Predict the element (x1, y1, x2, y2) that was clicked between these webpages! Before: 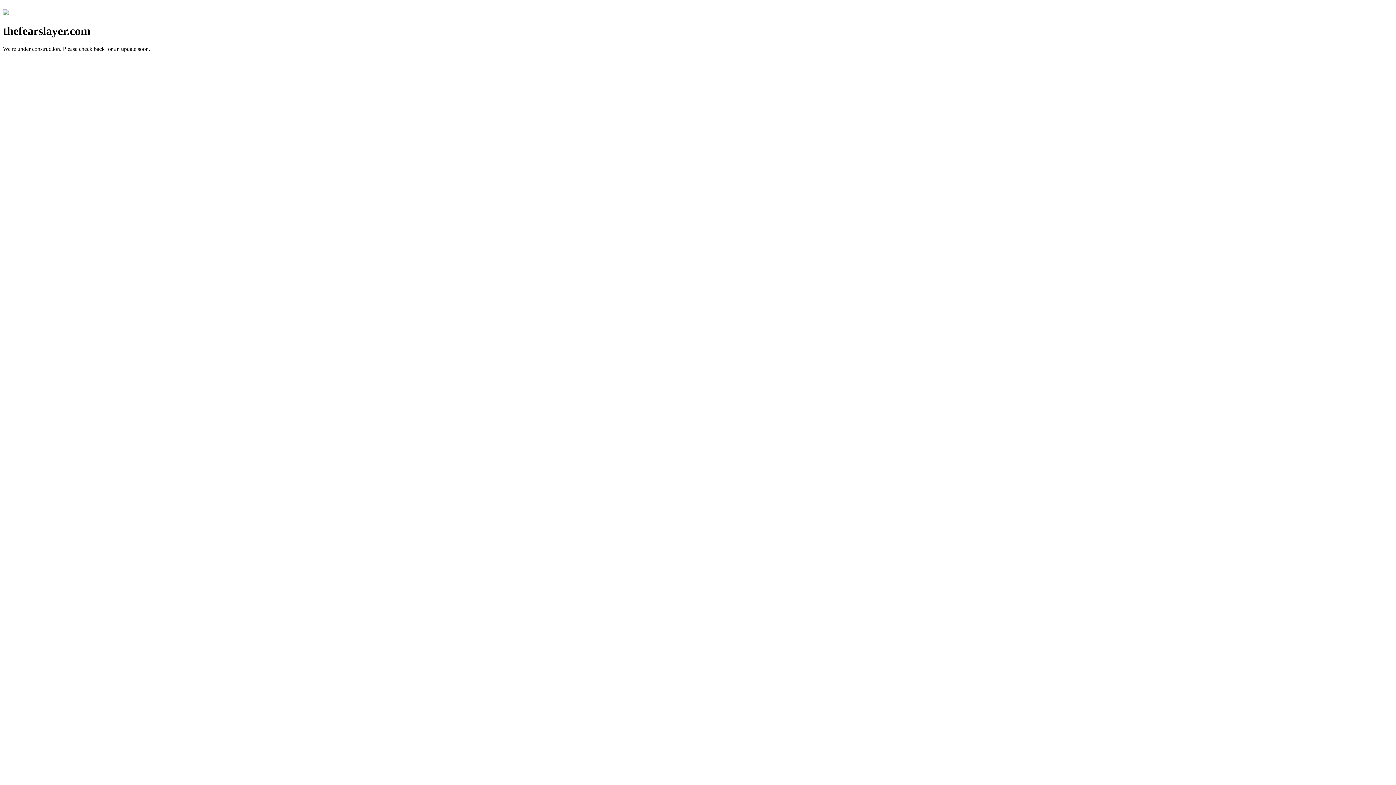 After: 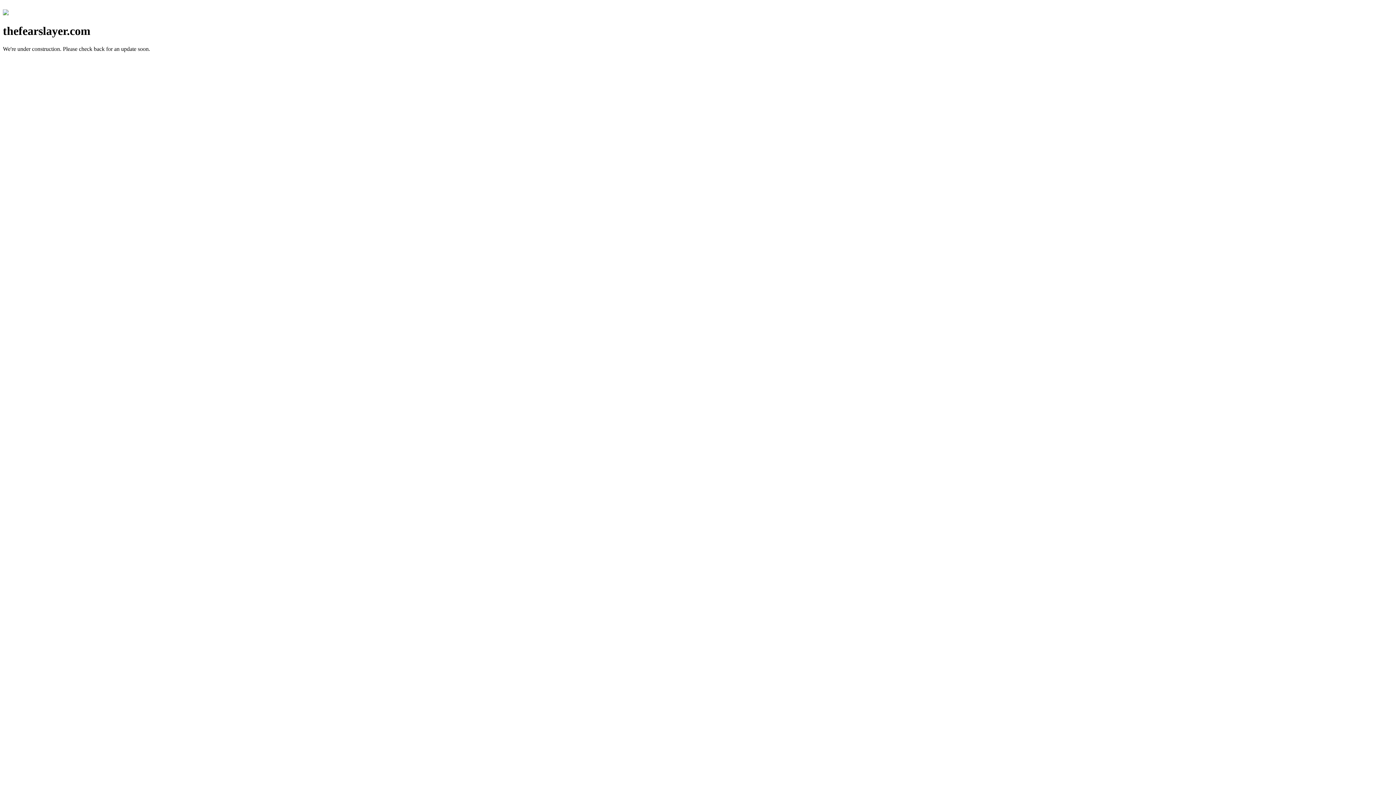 Action: bbox: (2, 10, 8, 16)